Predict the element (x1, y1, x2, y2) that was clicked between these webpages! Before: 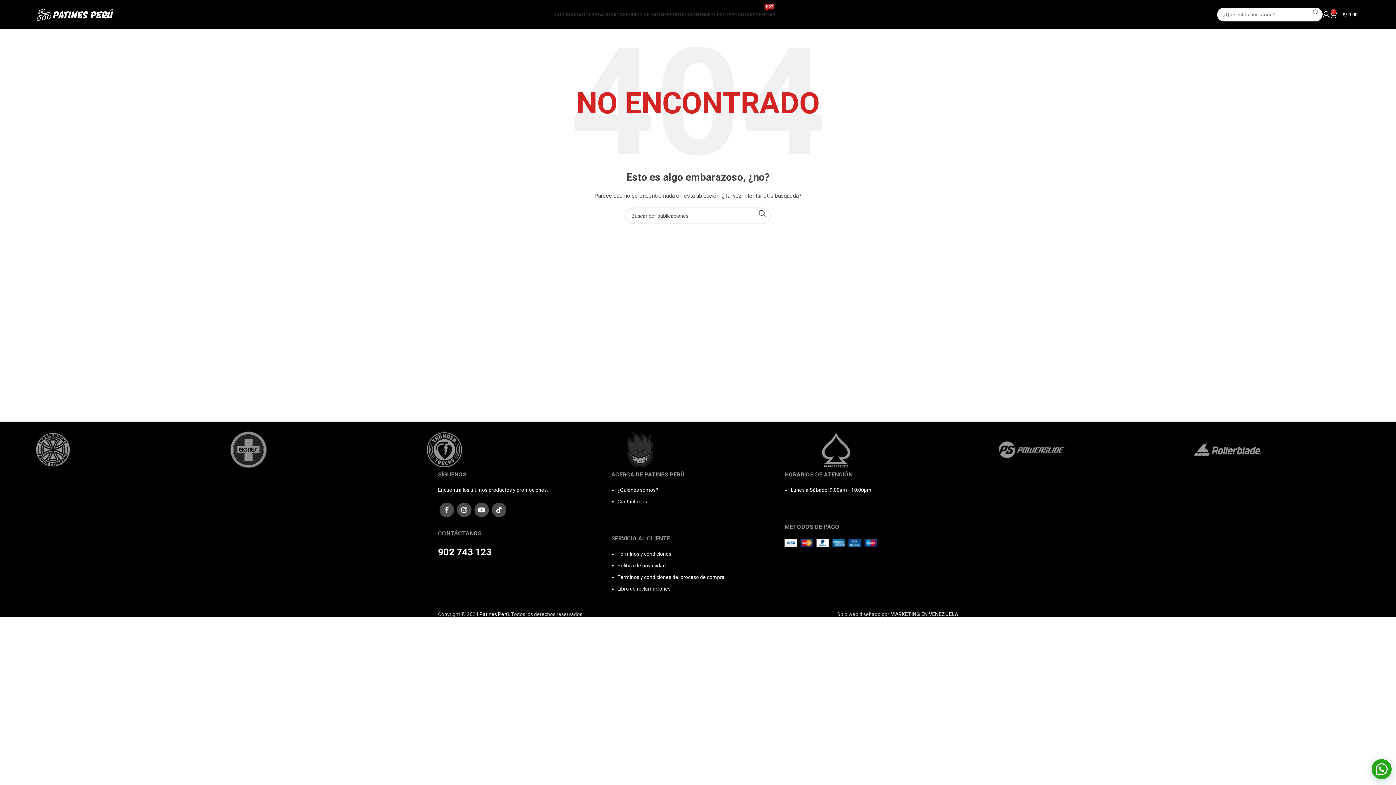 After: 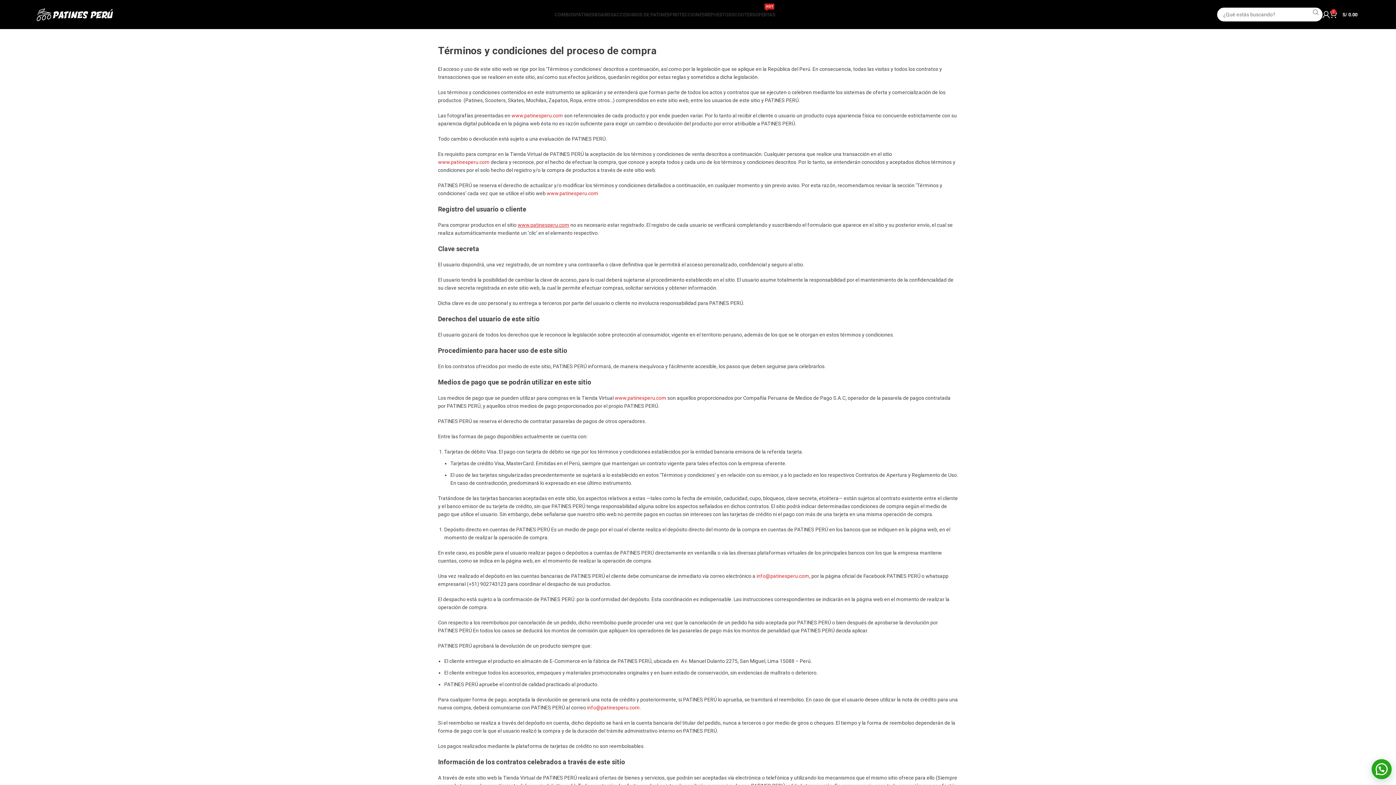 Action: label: Términos y condiciones del proceso de compra bbox: (617, 574, 724, 580)